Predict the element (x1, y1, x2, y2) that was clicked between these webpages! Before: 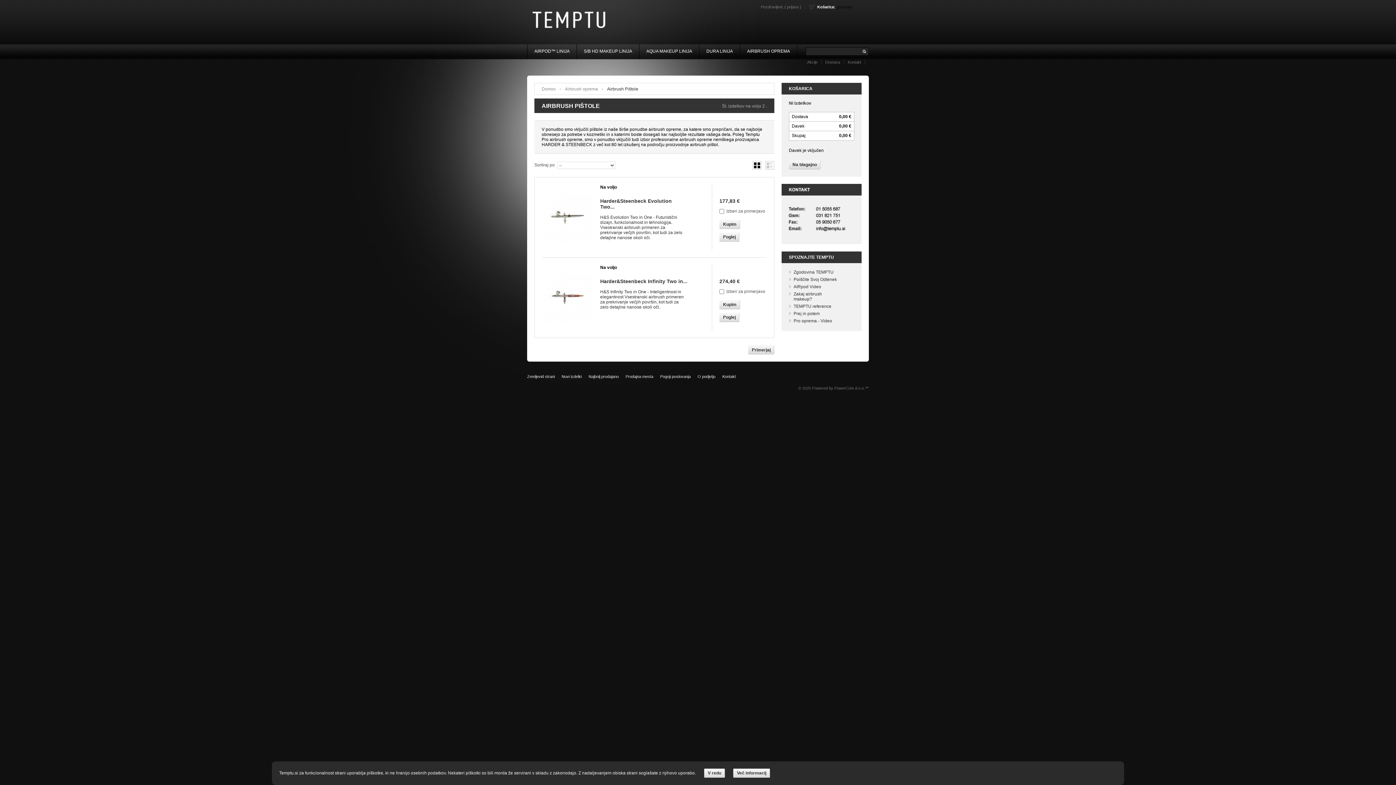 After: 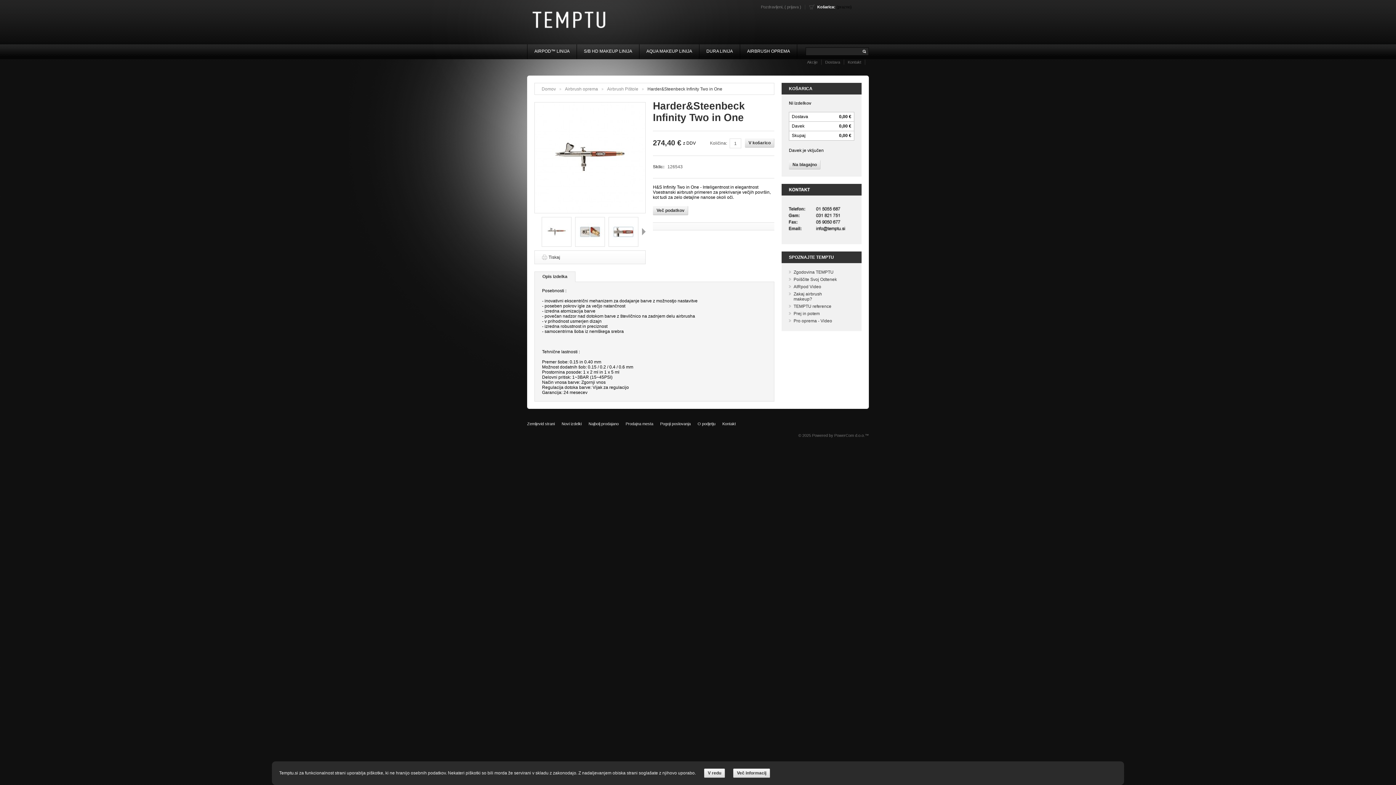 Action: bbox: (719, 313, 739, 322) label: Poglej